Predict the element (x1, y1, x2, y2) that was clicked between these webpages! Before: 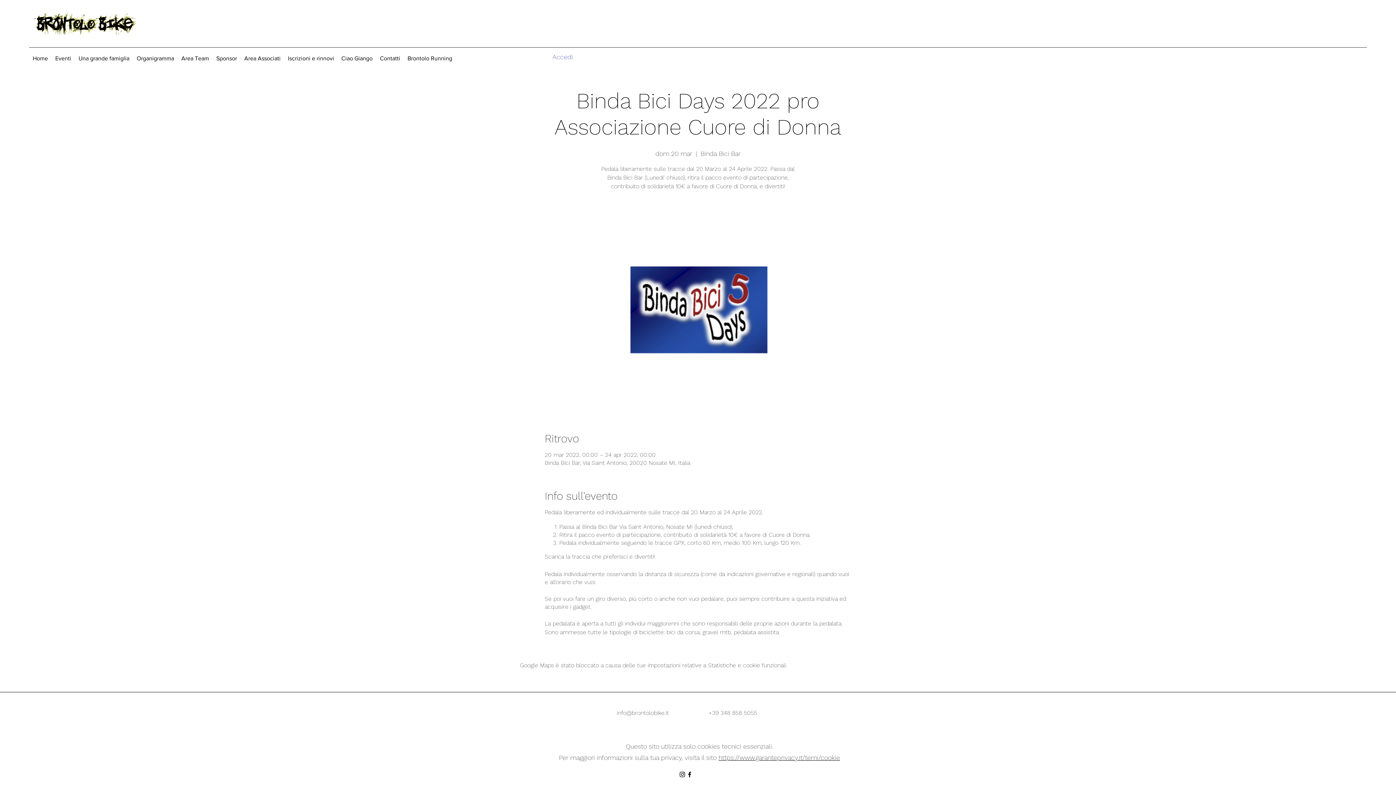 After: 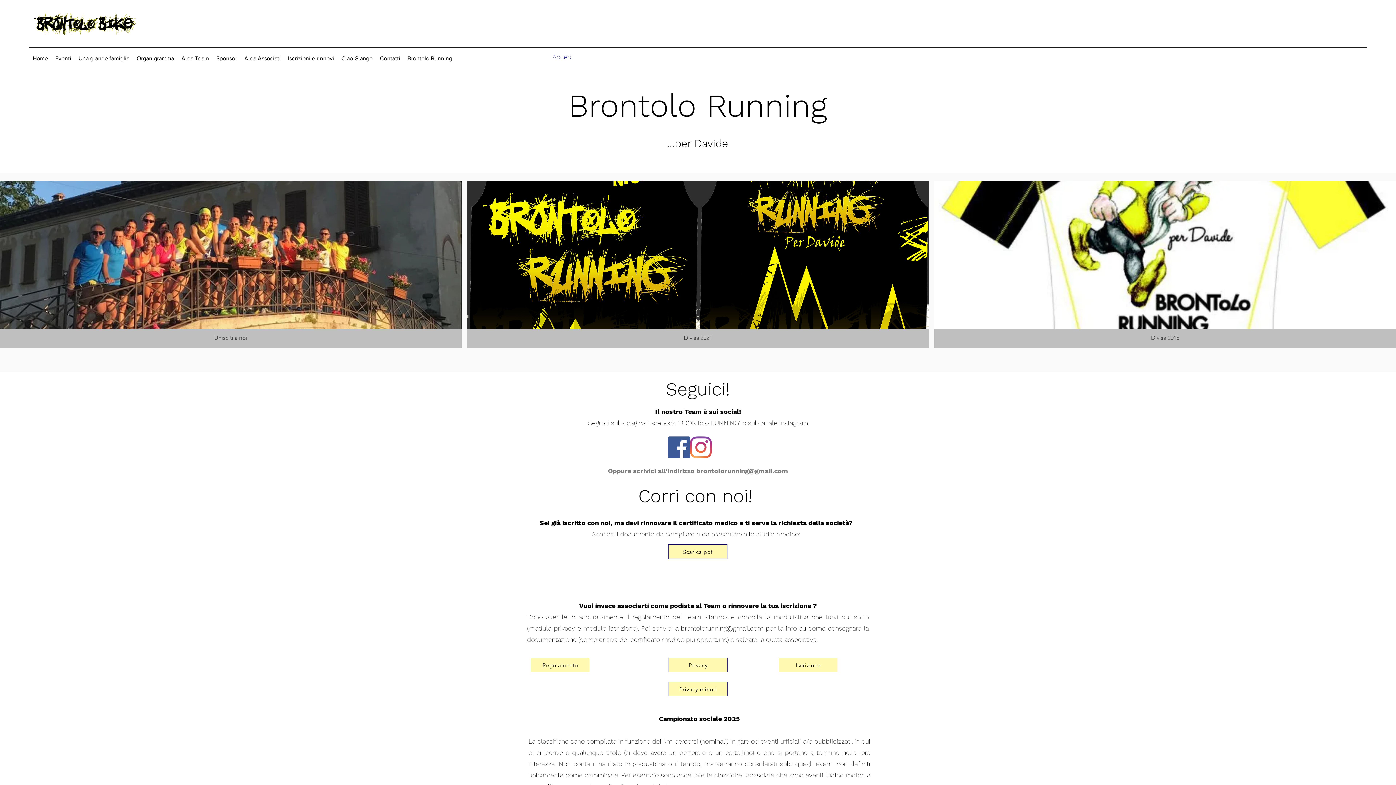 Action: label: Brontolo Running bbox: (404, 53, 456, 64)